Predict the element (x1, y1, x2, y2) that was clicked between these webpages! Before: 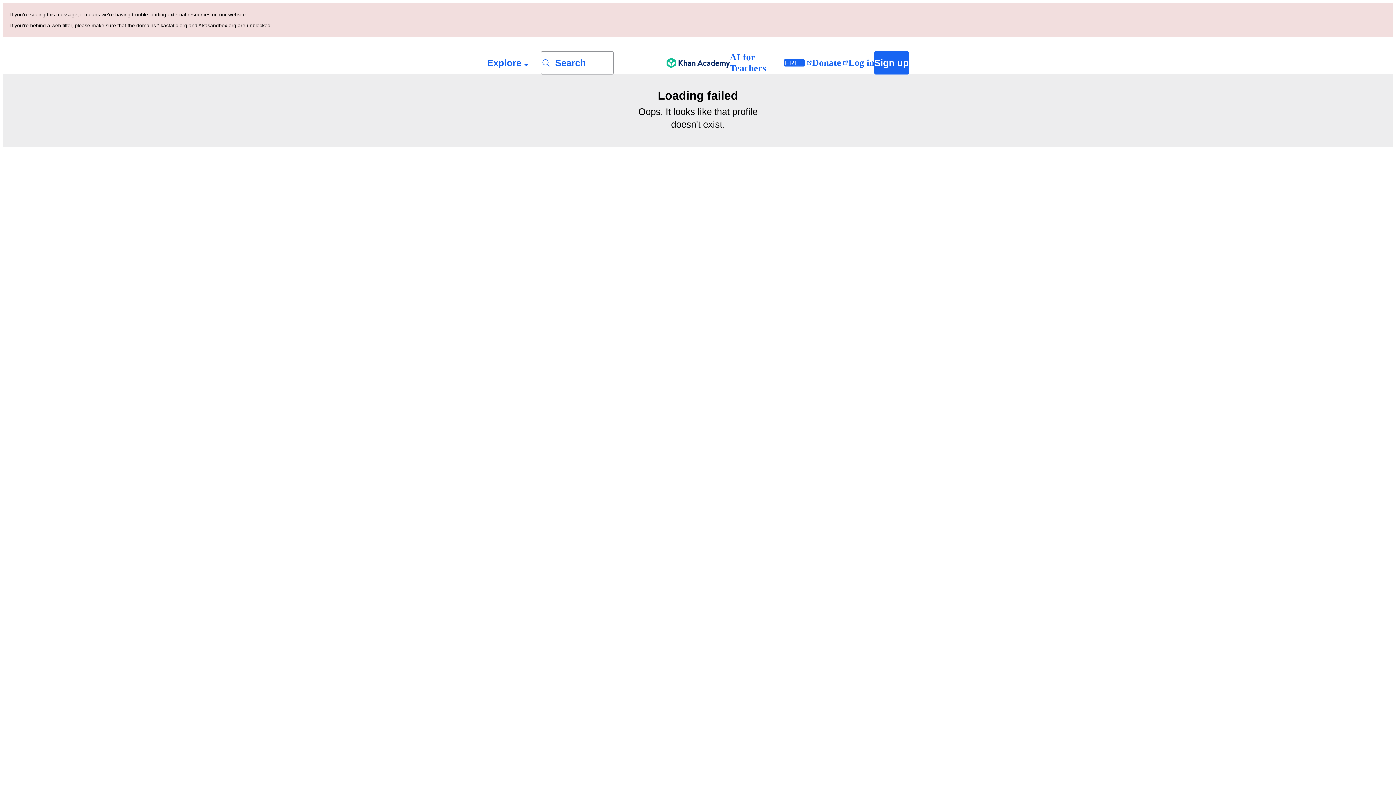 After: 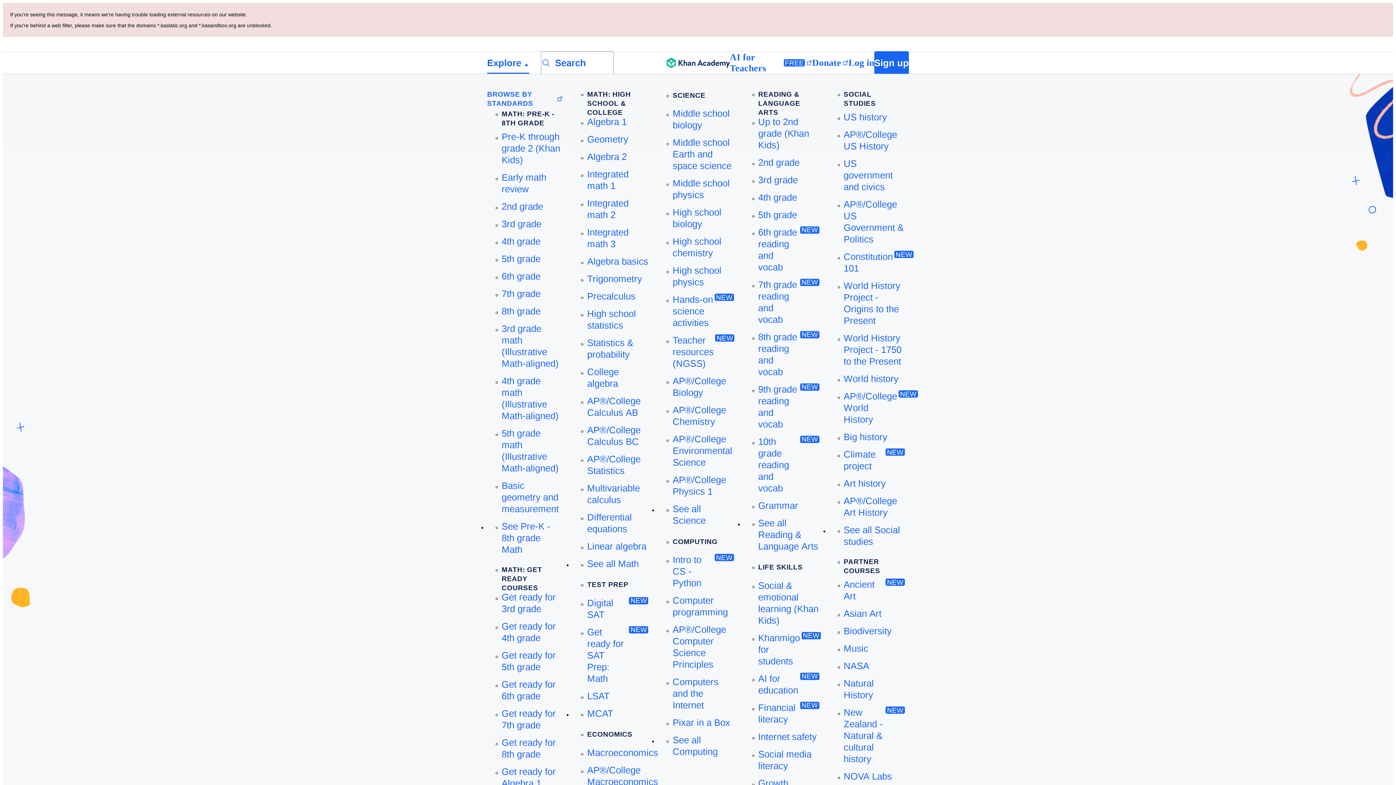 Action: bbox: (487, 52, 529, 73) label: Explore